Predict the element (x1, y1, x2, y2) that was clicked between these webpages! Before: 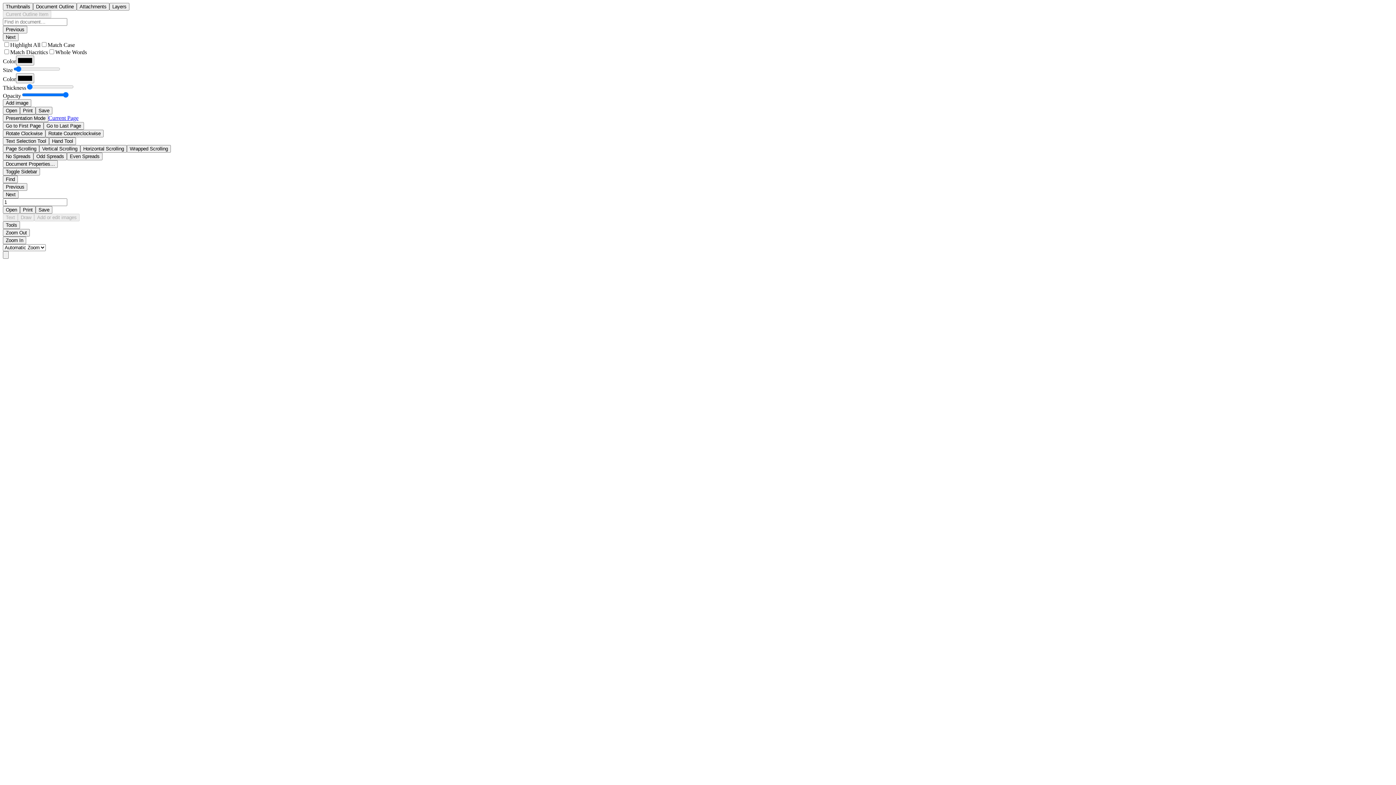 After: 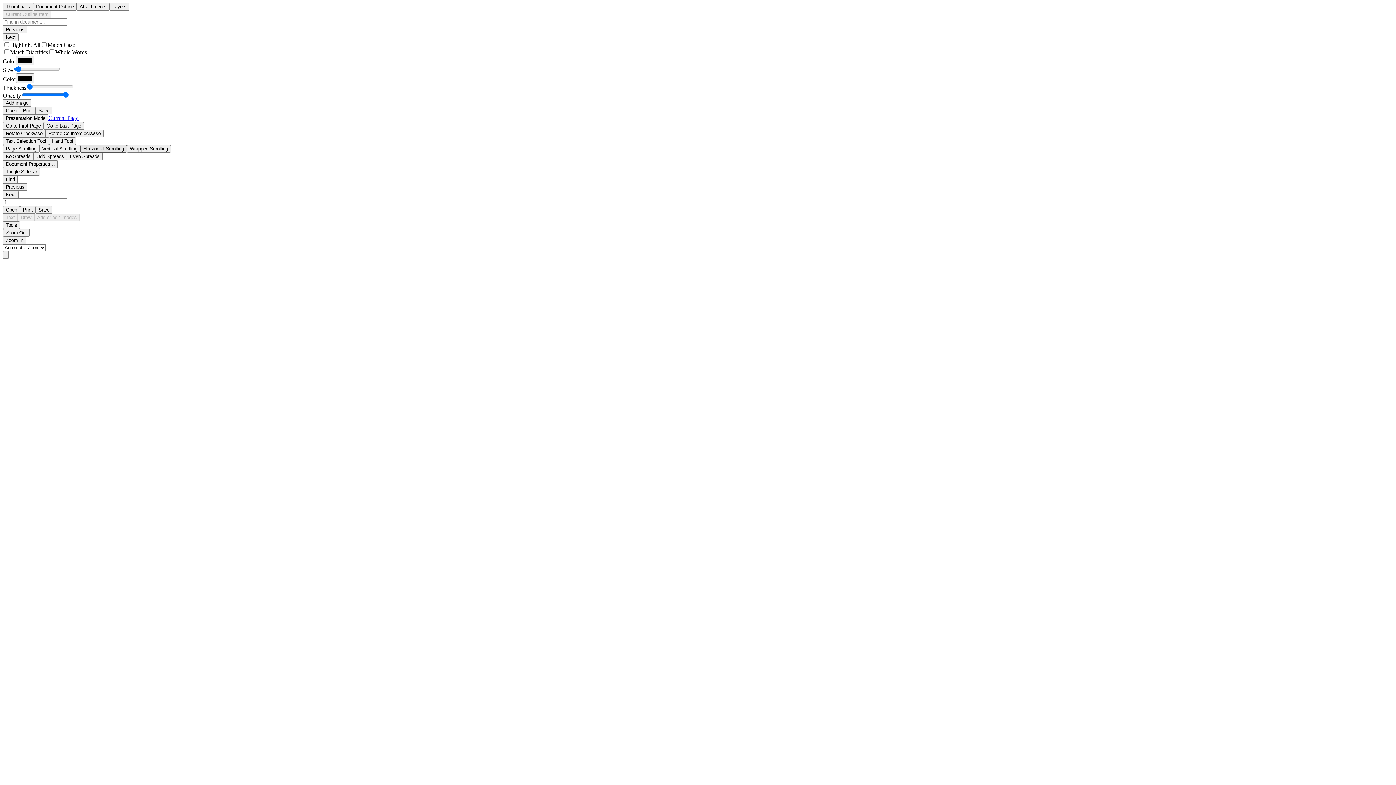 Action: bbox: (80, 145, 126, 152) label: Horizontal Scrolling